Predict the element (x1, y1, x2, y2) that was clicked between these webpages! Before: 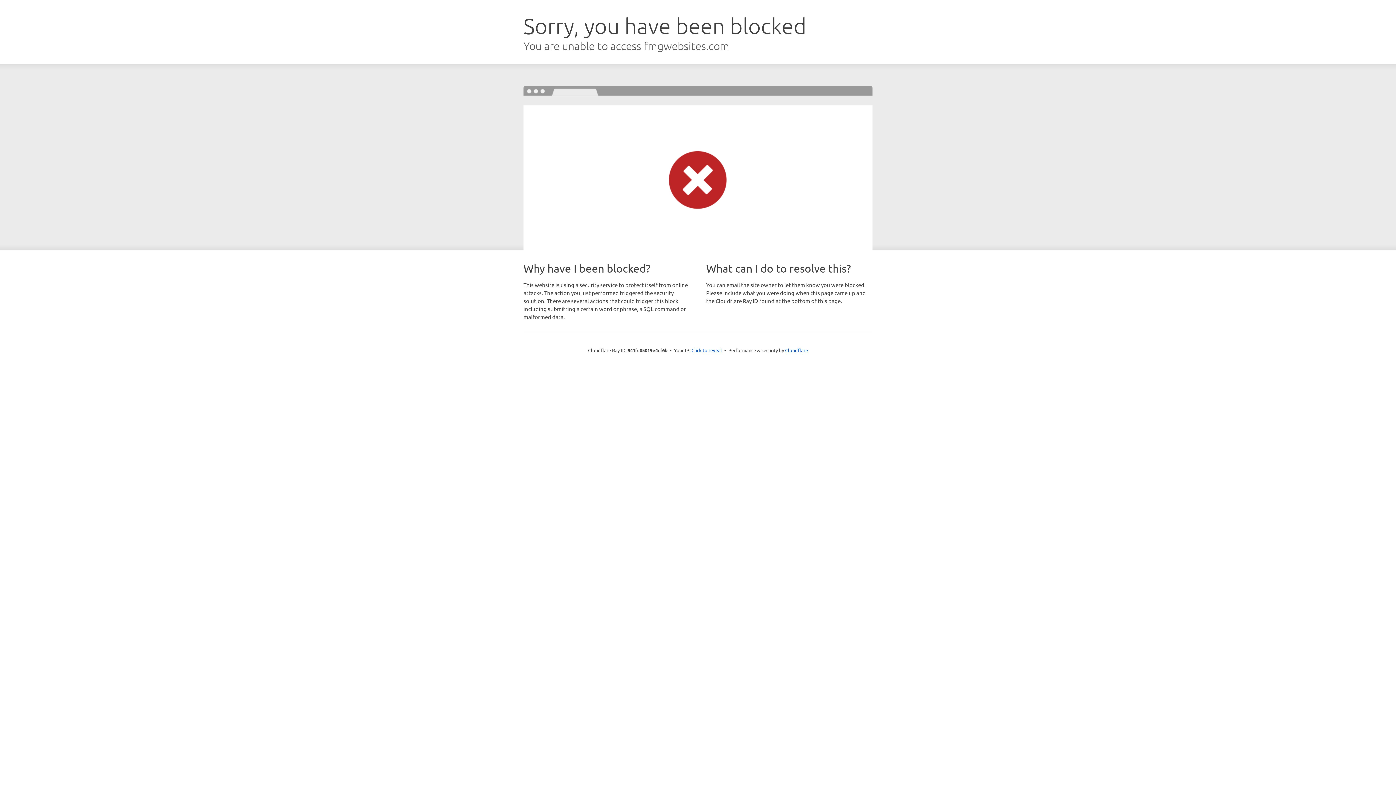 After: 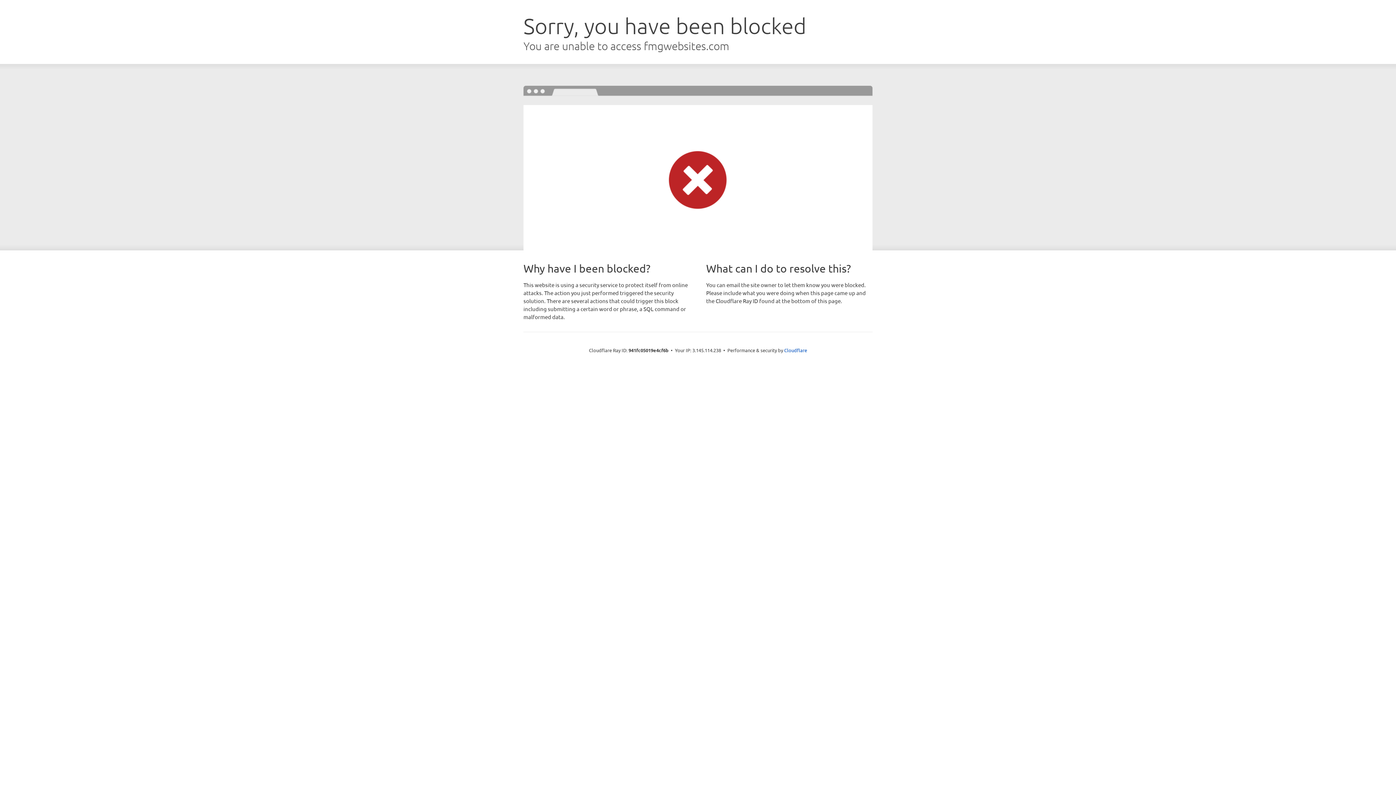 Action: bbox: (691, 346, 722, 353) label: Click to reveal